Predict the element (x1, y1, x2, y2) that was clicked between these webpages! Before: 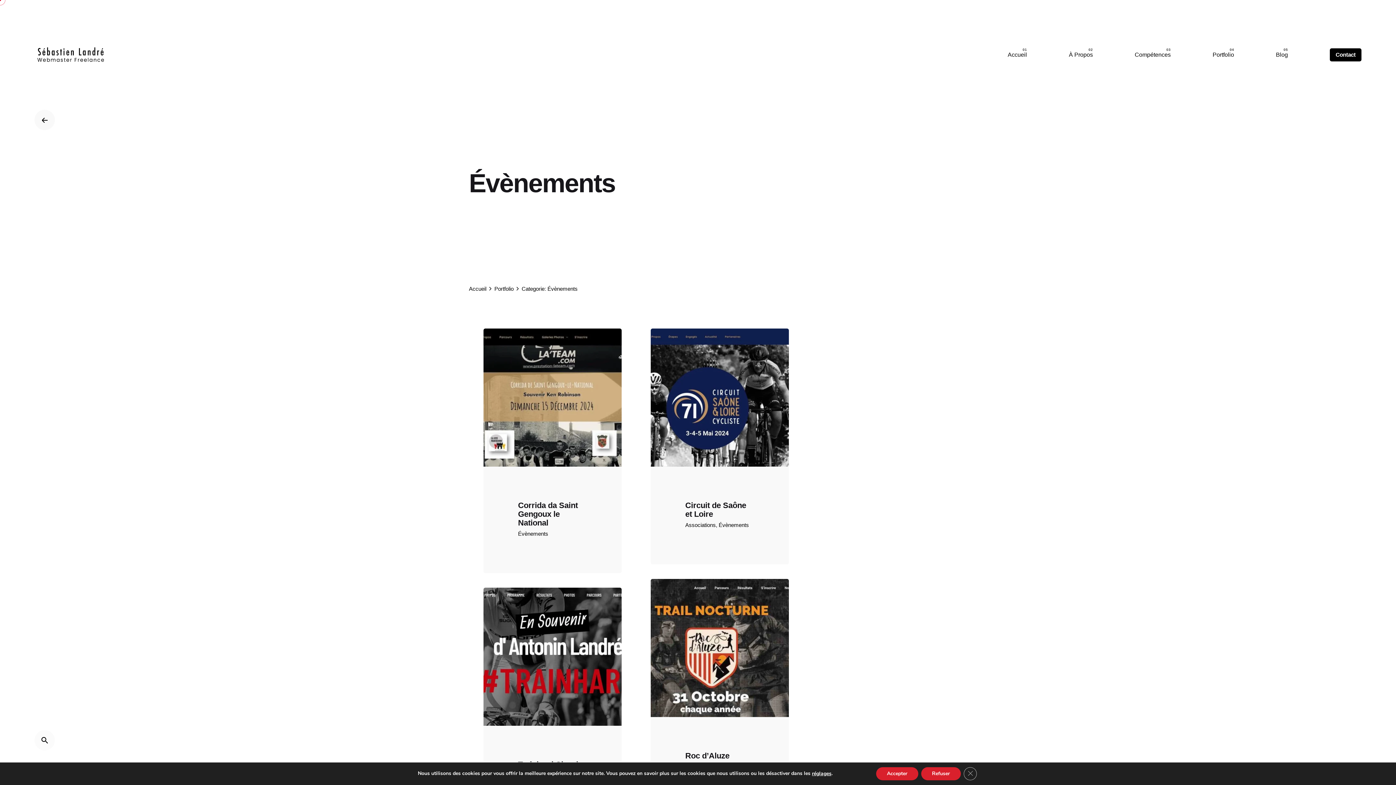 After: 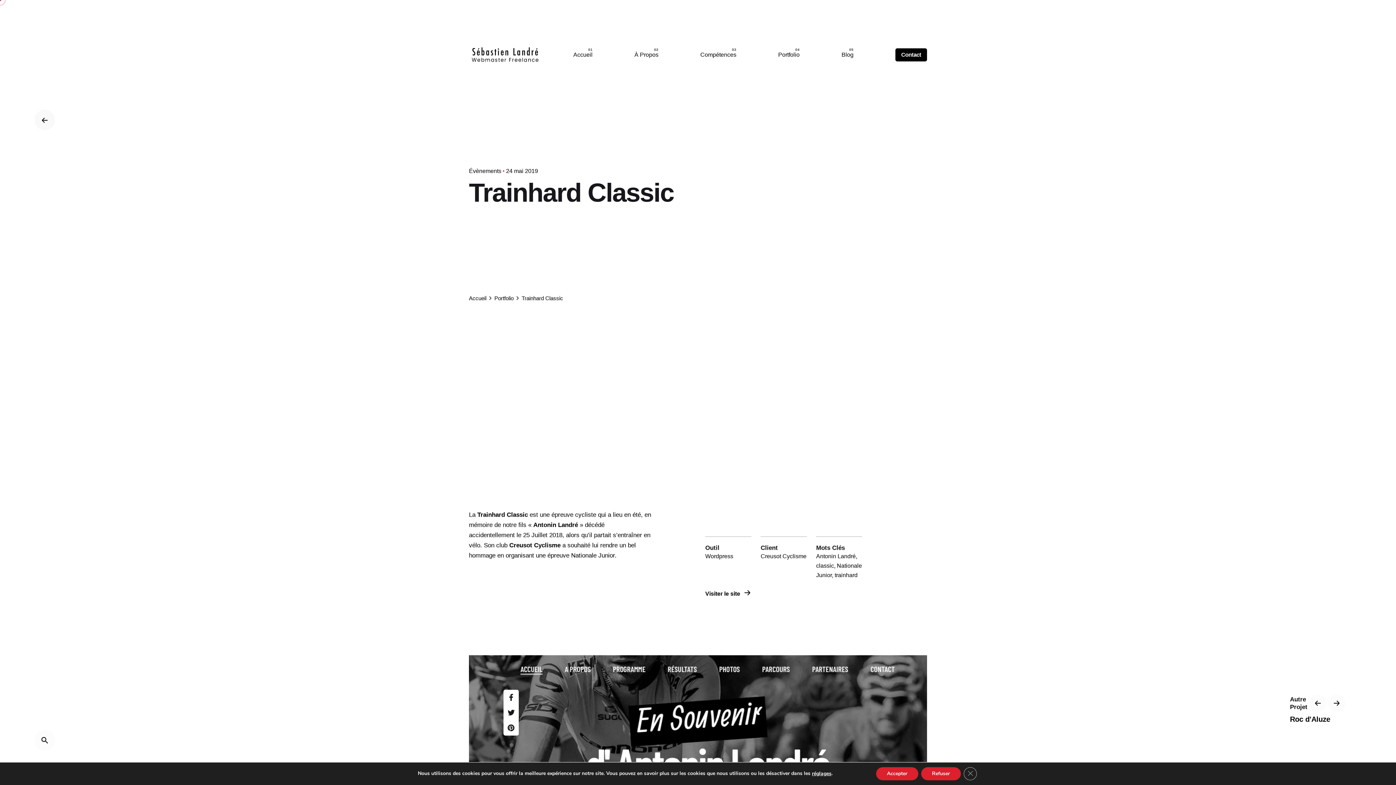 Action: bbox: (483, 588, 621, 726)